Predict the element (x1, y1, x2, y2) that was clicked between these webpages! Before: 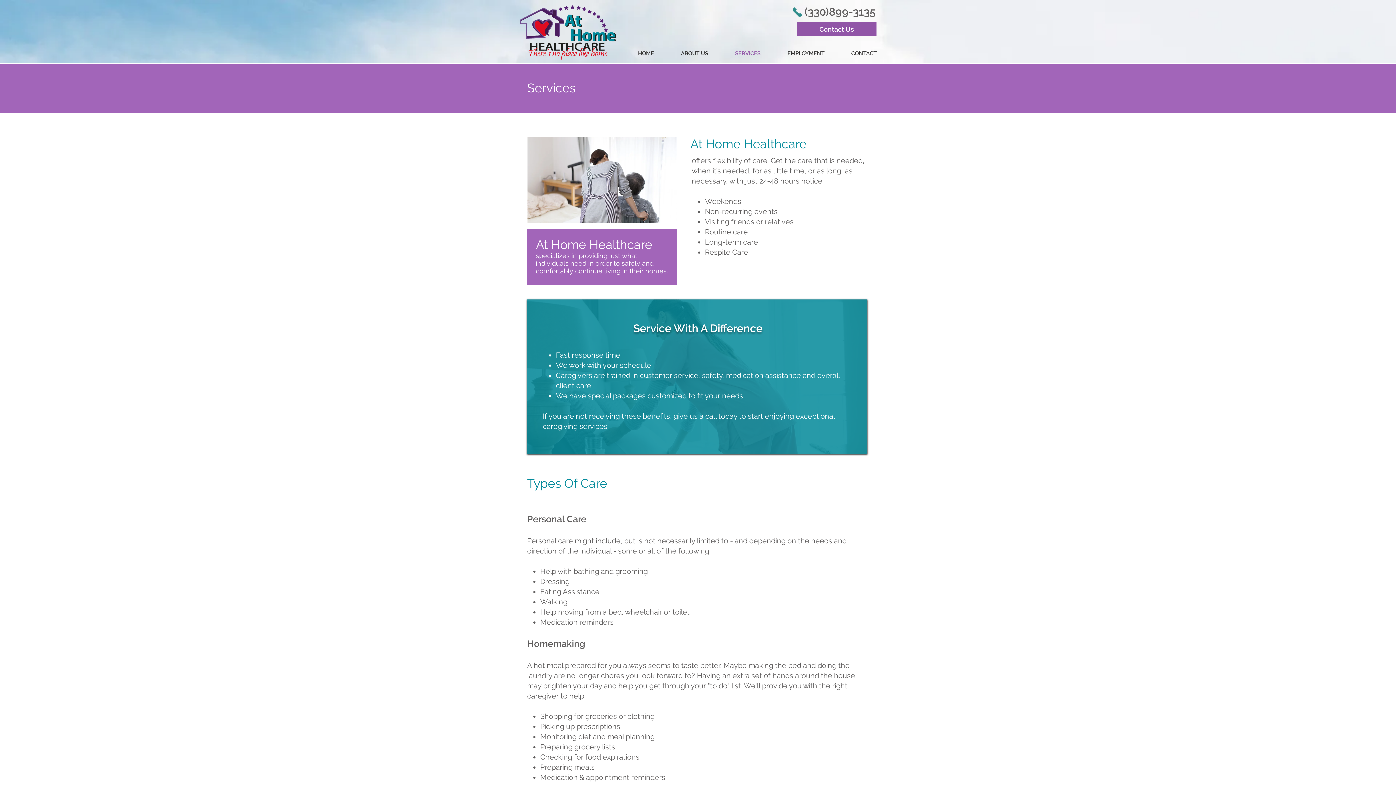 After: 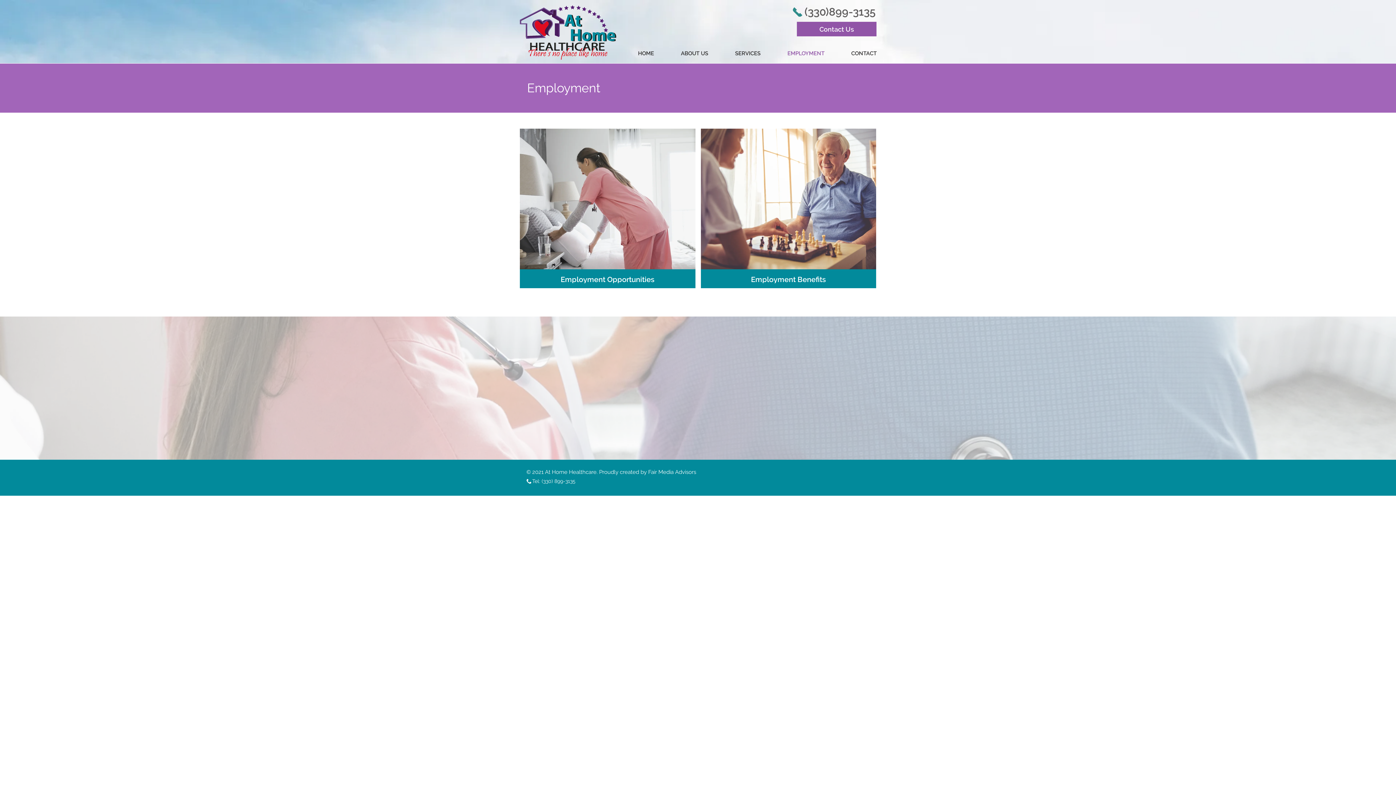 Action: label: EMPLOYMENT bbox: (774, 46, 838, 60)